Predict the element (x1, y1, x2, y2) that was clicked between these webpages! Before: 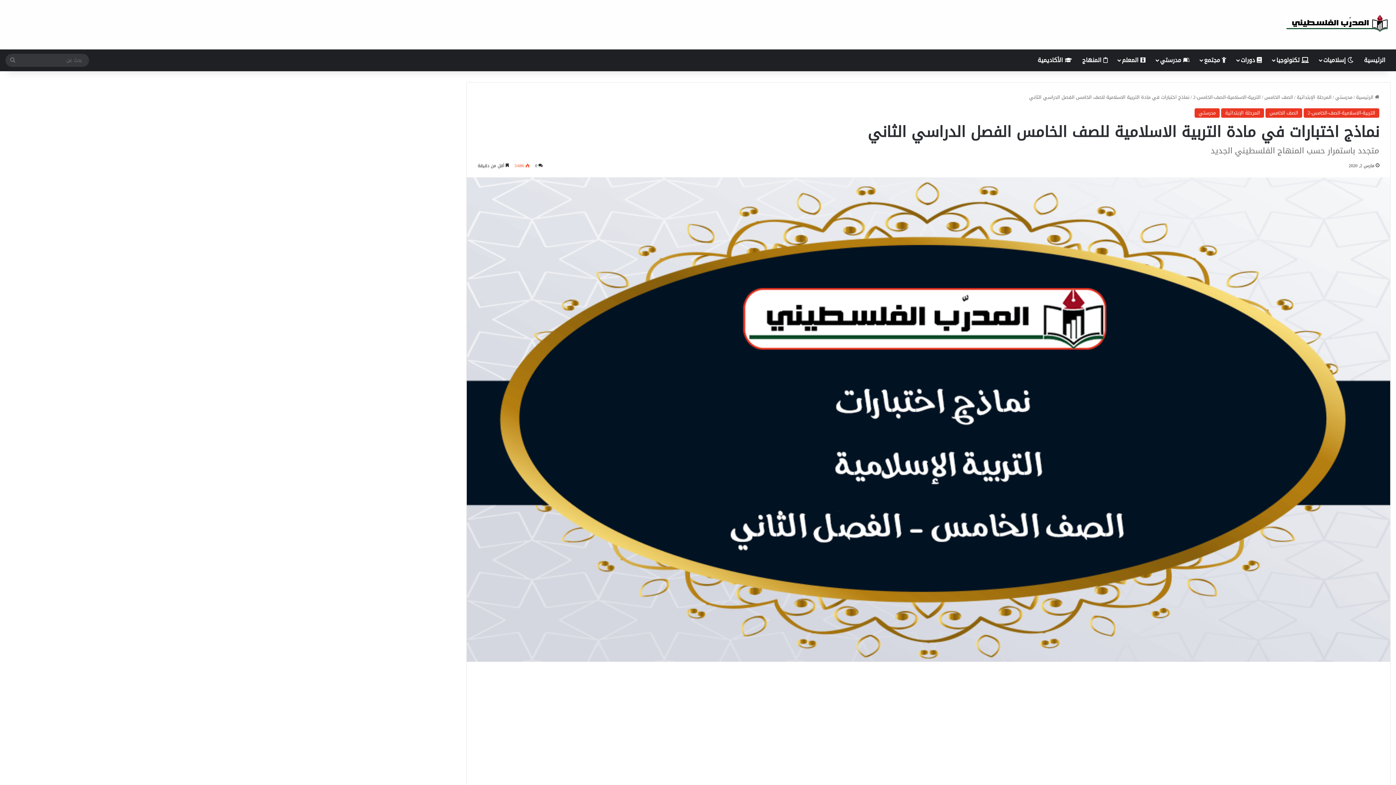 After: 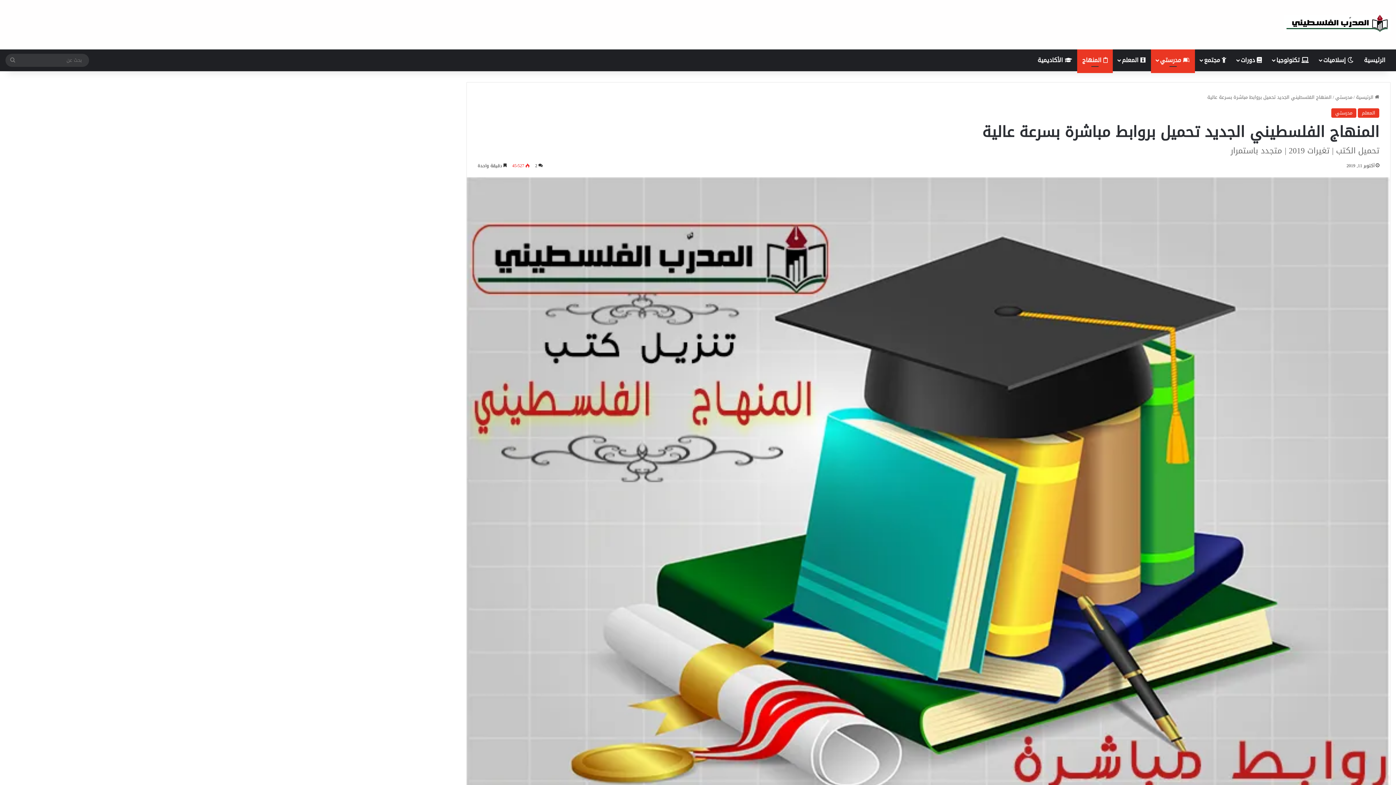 Action: label:  المنهاج bbox: (1077, 49, 1113, 71)